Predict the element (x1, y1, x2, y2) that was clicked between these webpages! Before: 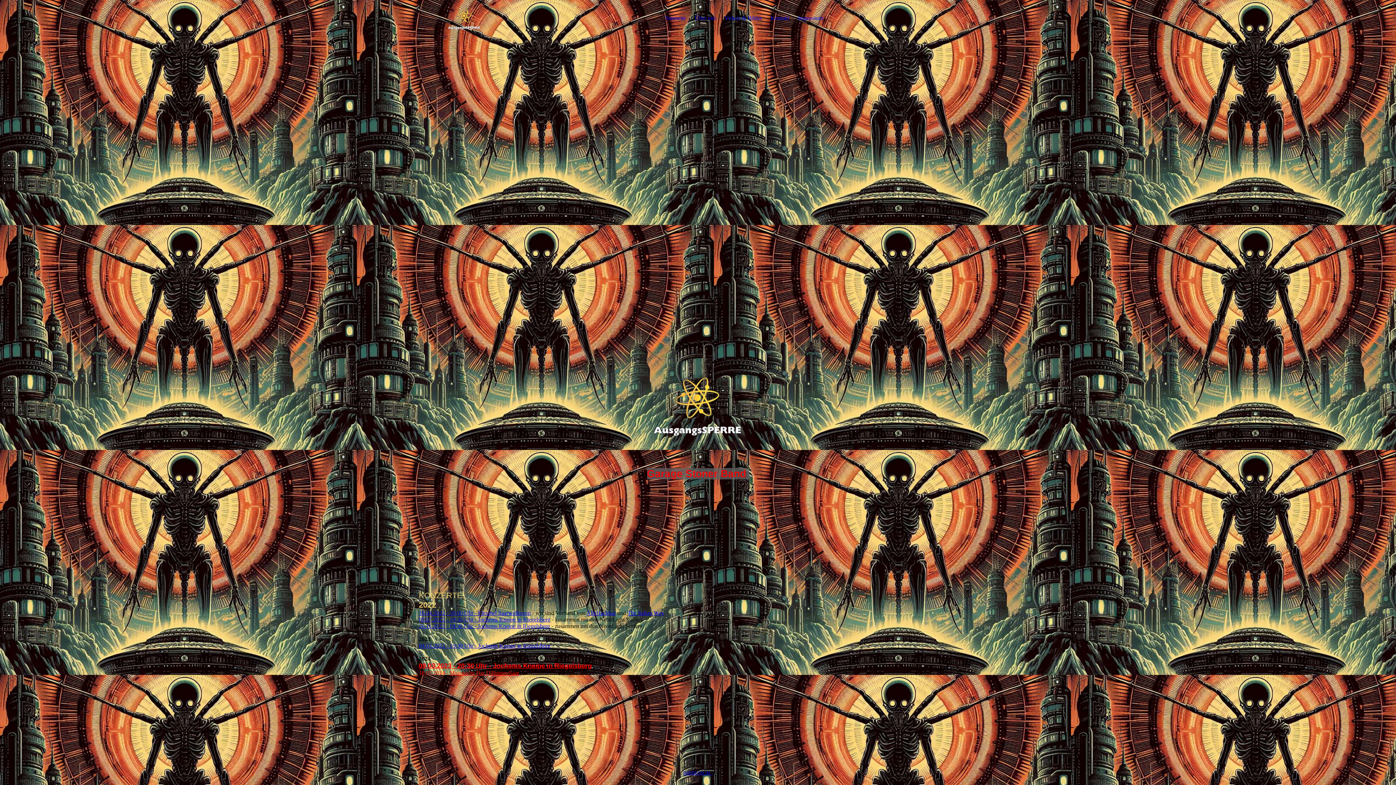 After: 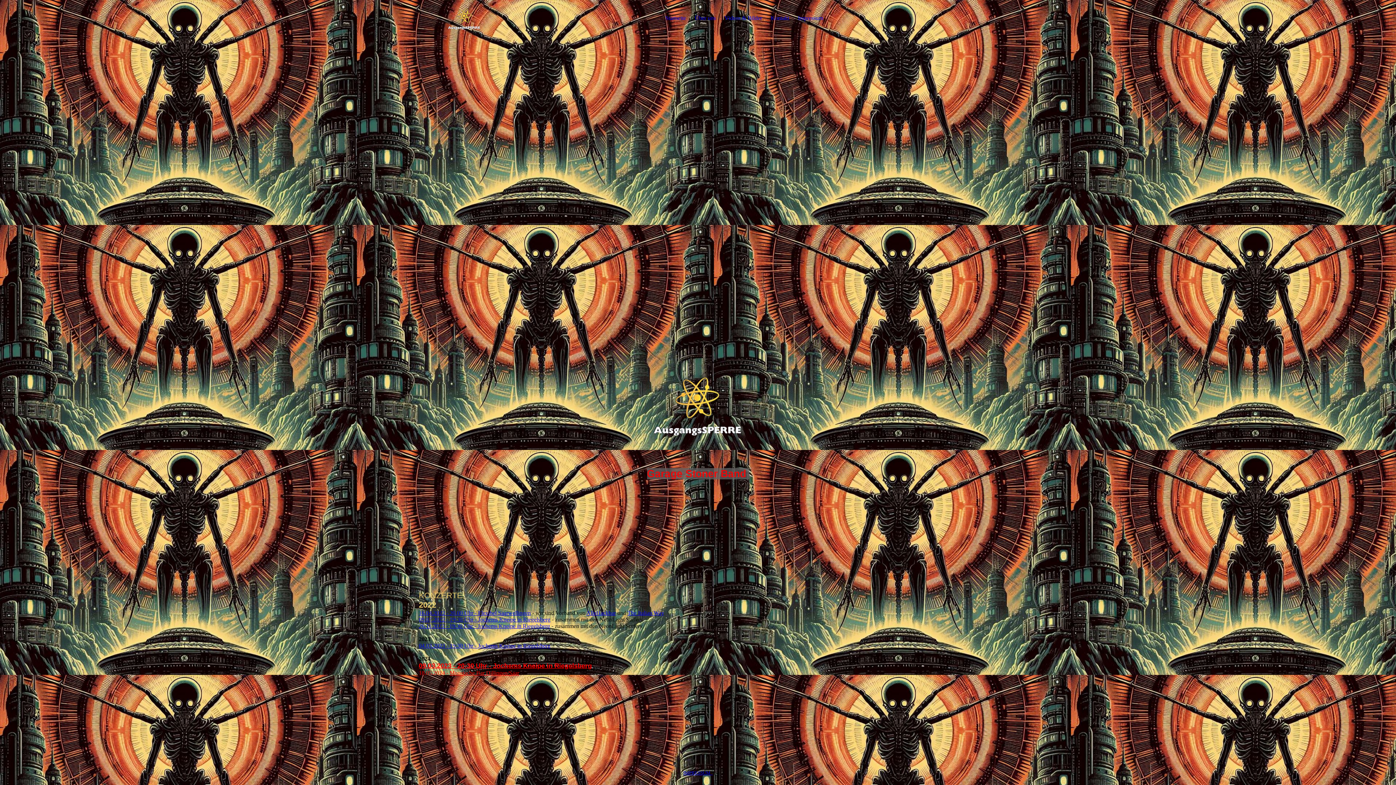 Action: label: Startseite bbox: (665, 14, 686, 21)